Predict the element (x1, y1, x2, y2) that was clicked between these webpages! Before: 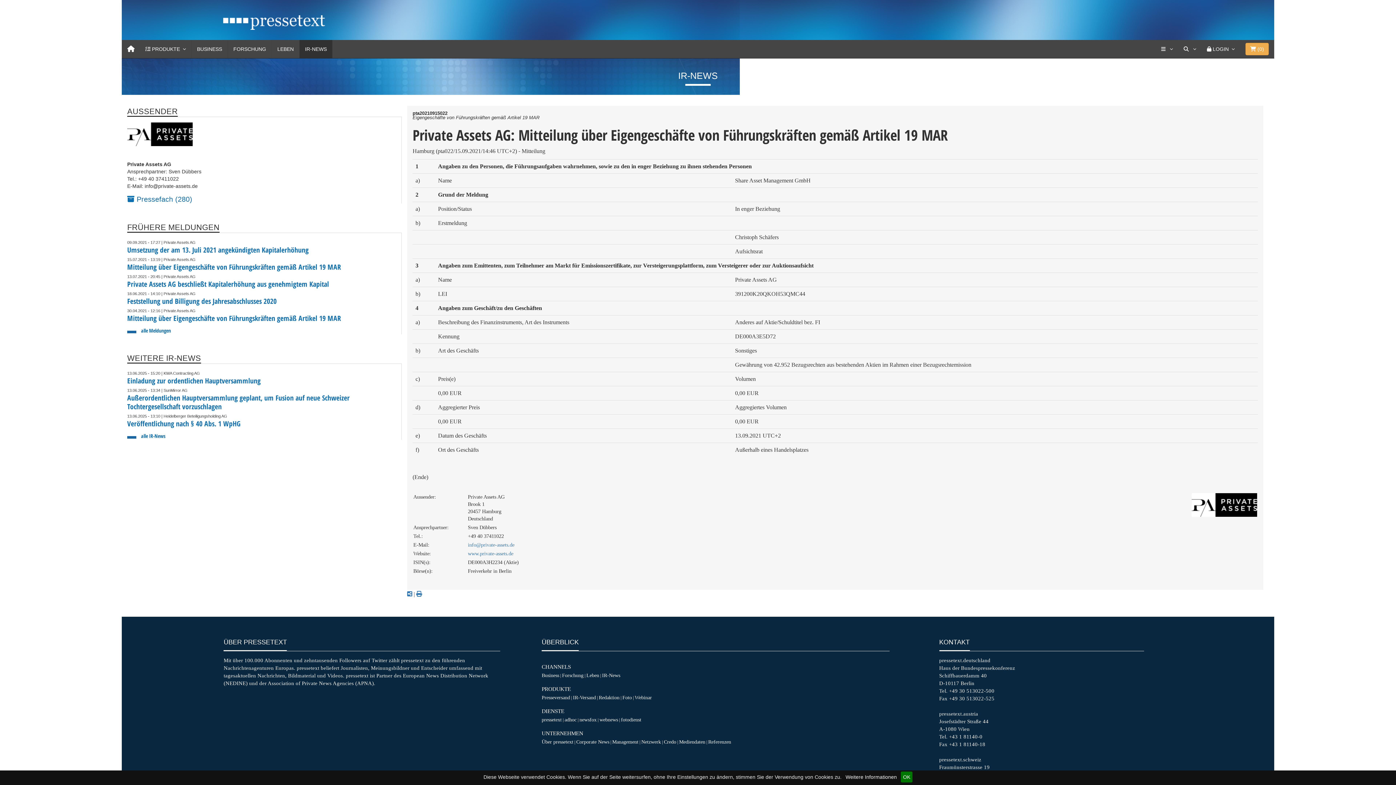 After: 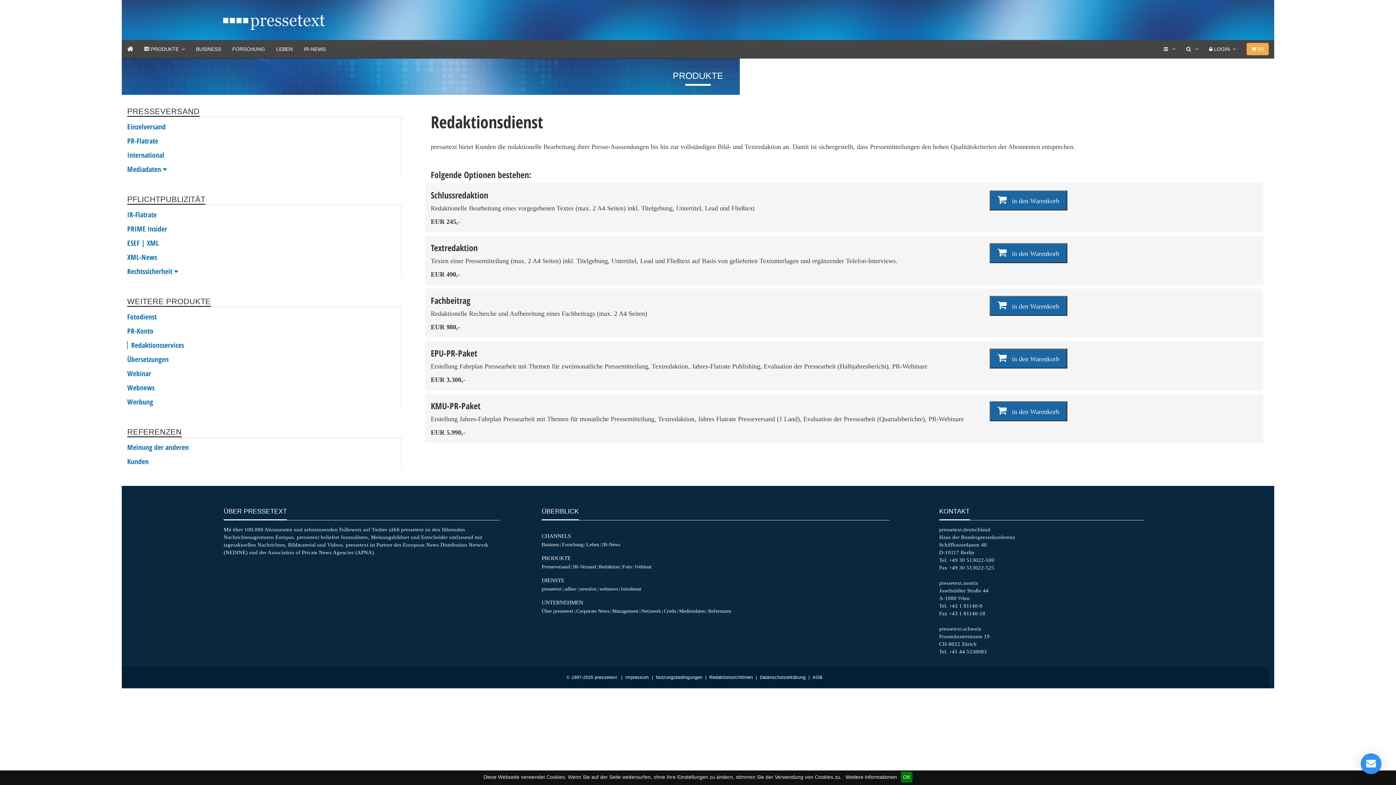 Action: bbox: (598, 694, 619, 700) label: Redaktion